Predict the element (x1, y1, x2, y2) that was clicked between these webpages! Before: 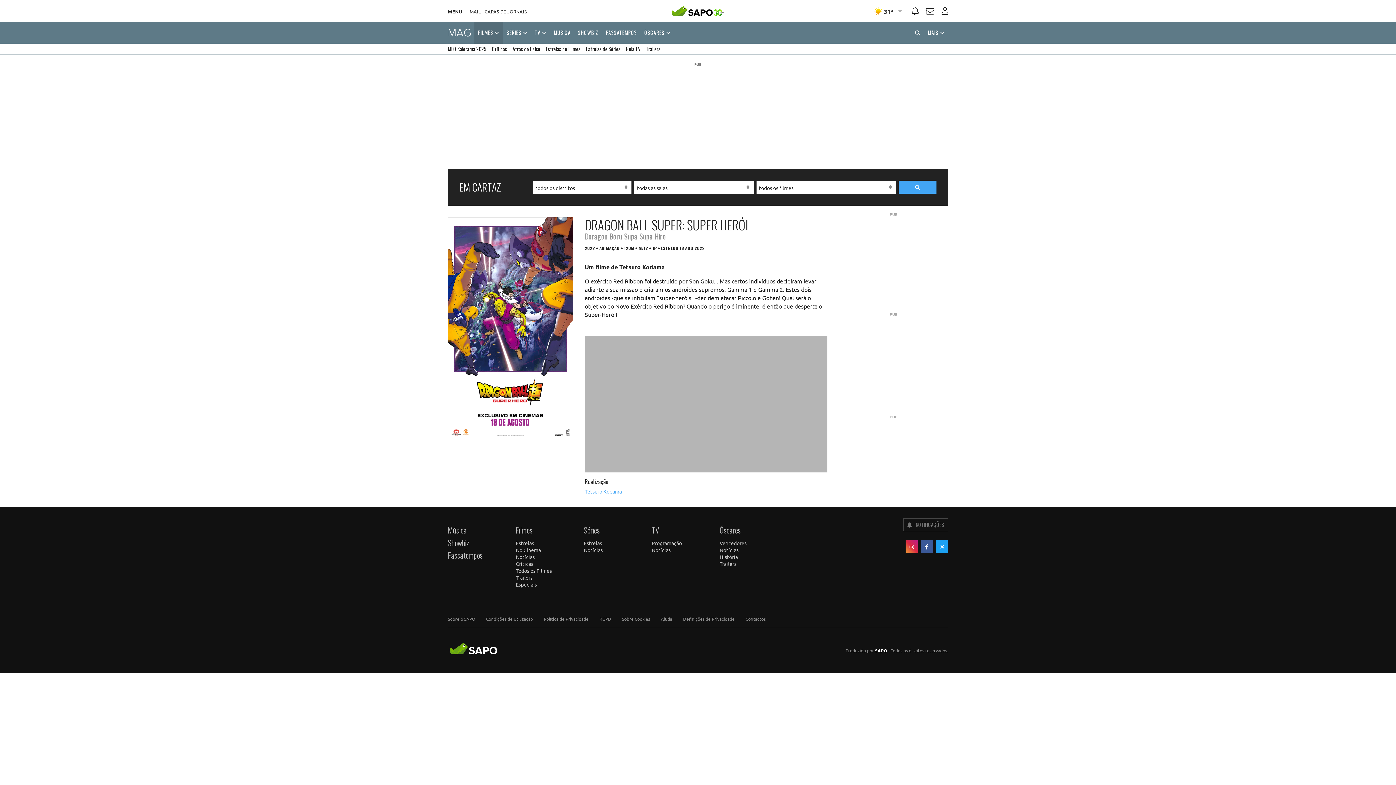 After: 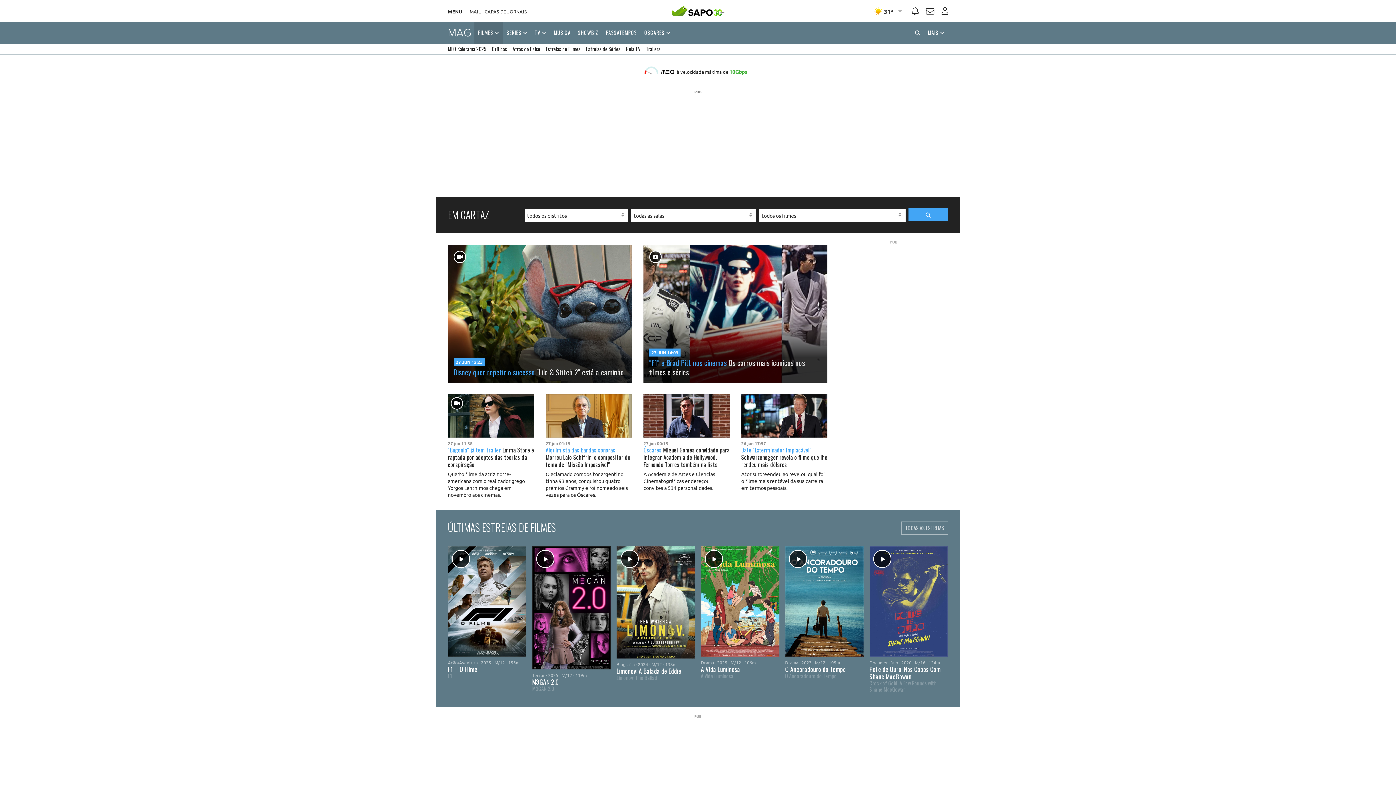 Action: label: FILMES  bbox: (474, 21, 503, 43)